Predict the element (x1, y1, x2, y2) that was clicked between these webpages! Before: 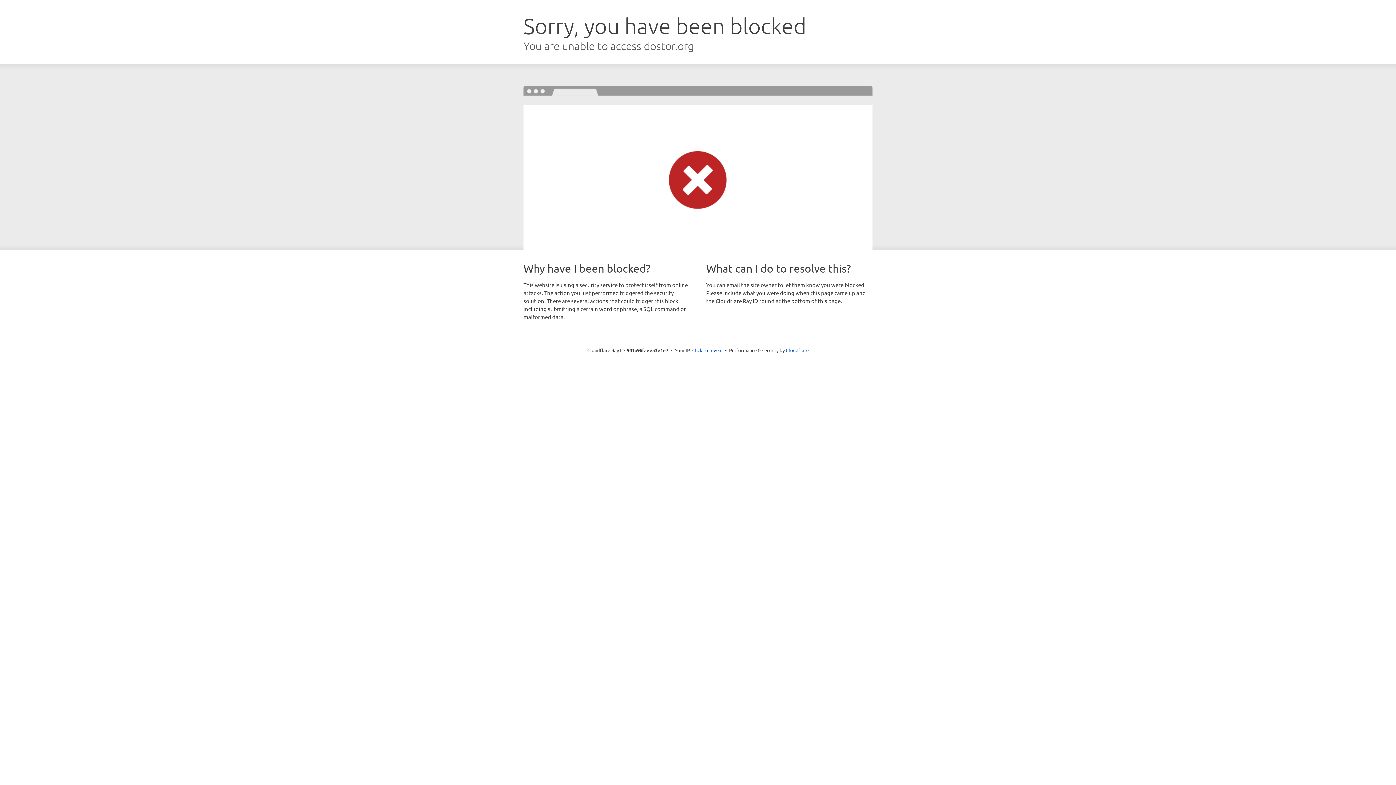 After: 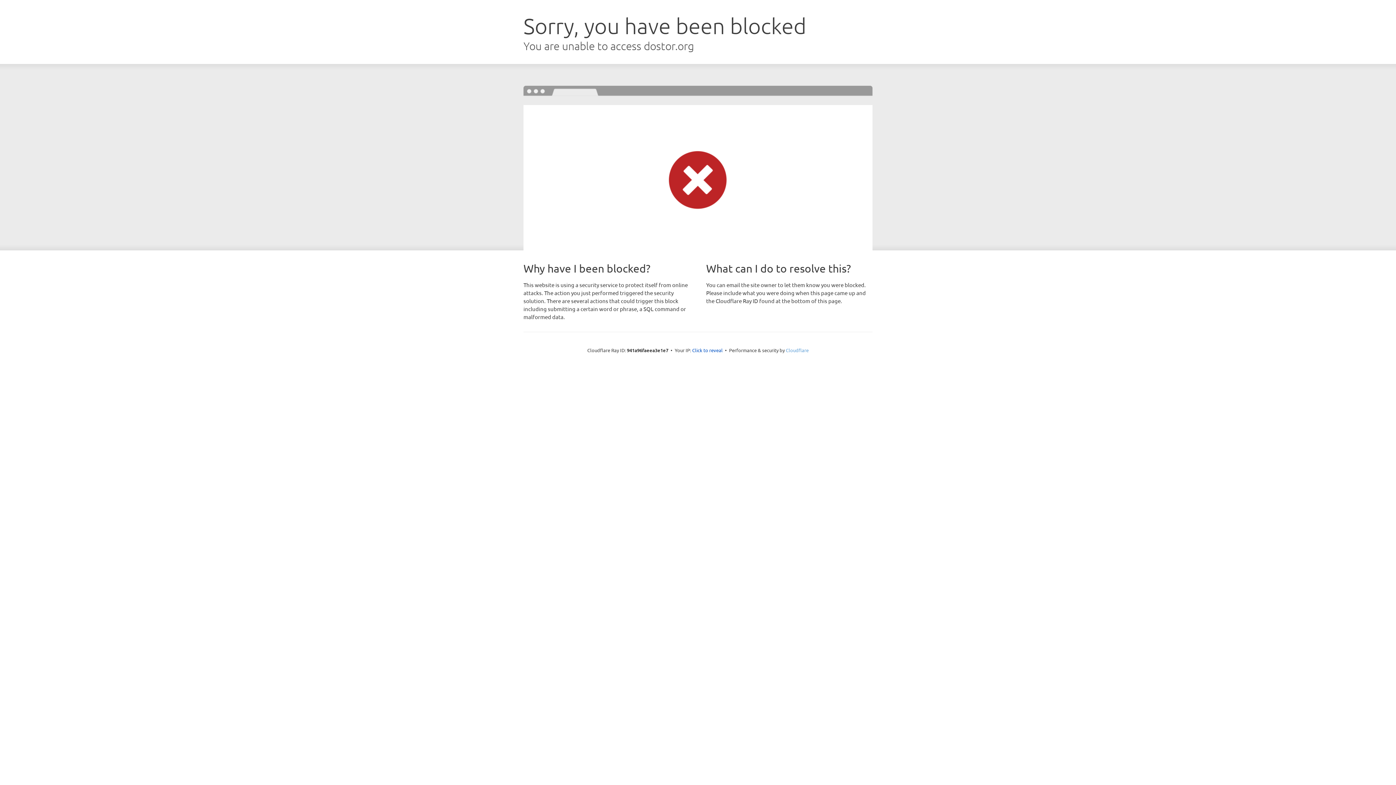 Action: bbox: (786, 347, 808, 353) label: Cloudflare